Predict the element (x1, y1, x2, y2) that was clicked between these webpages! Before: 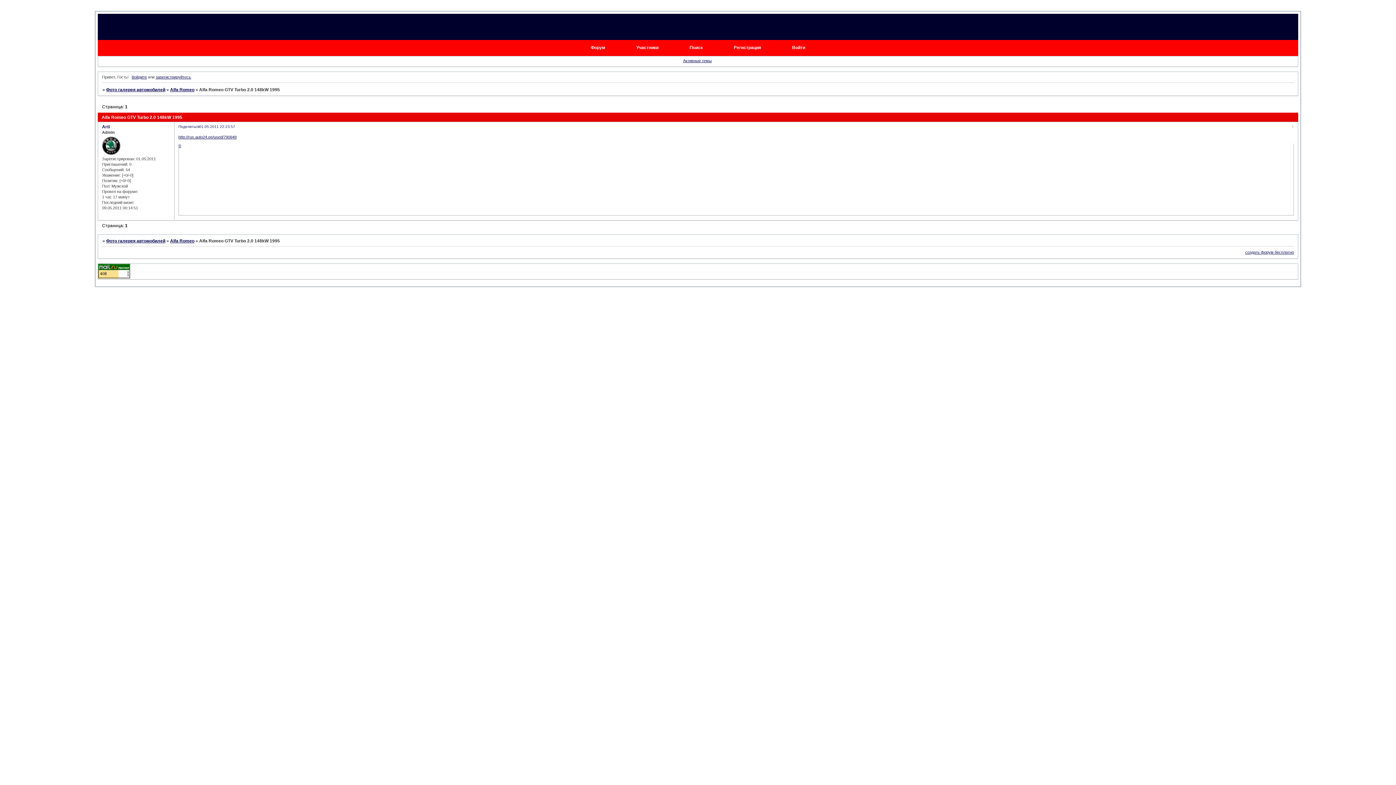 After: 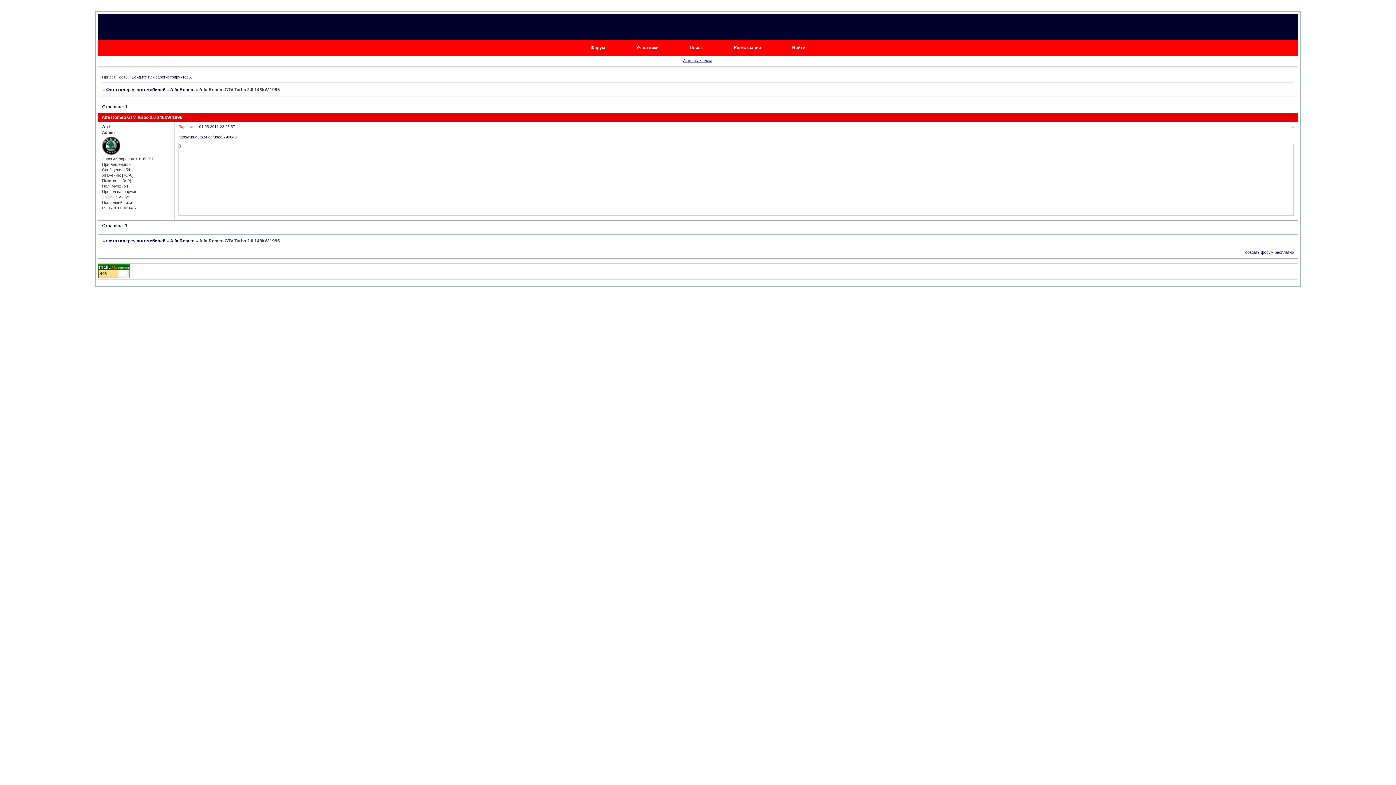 Action: label: Поделиться bbox: (178, 124, 199, 128)